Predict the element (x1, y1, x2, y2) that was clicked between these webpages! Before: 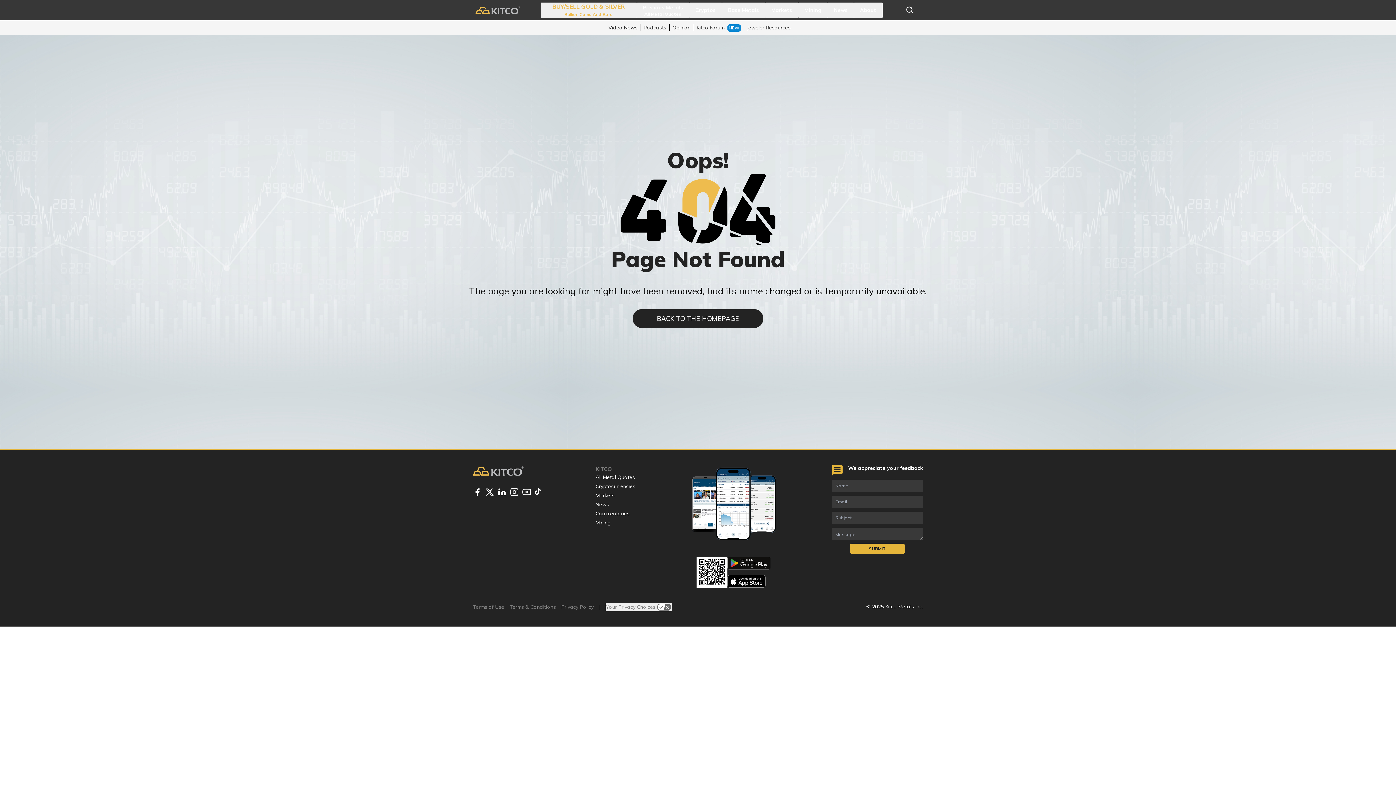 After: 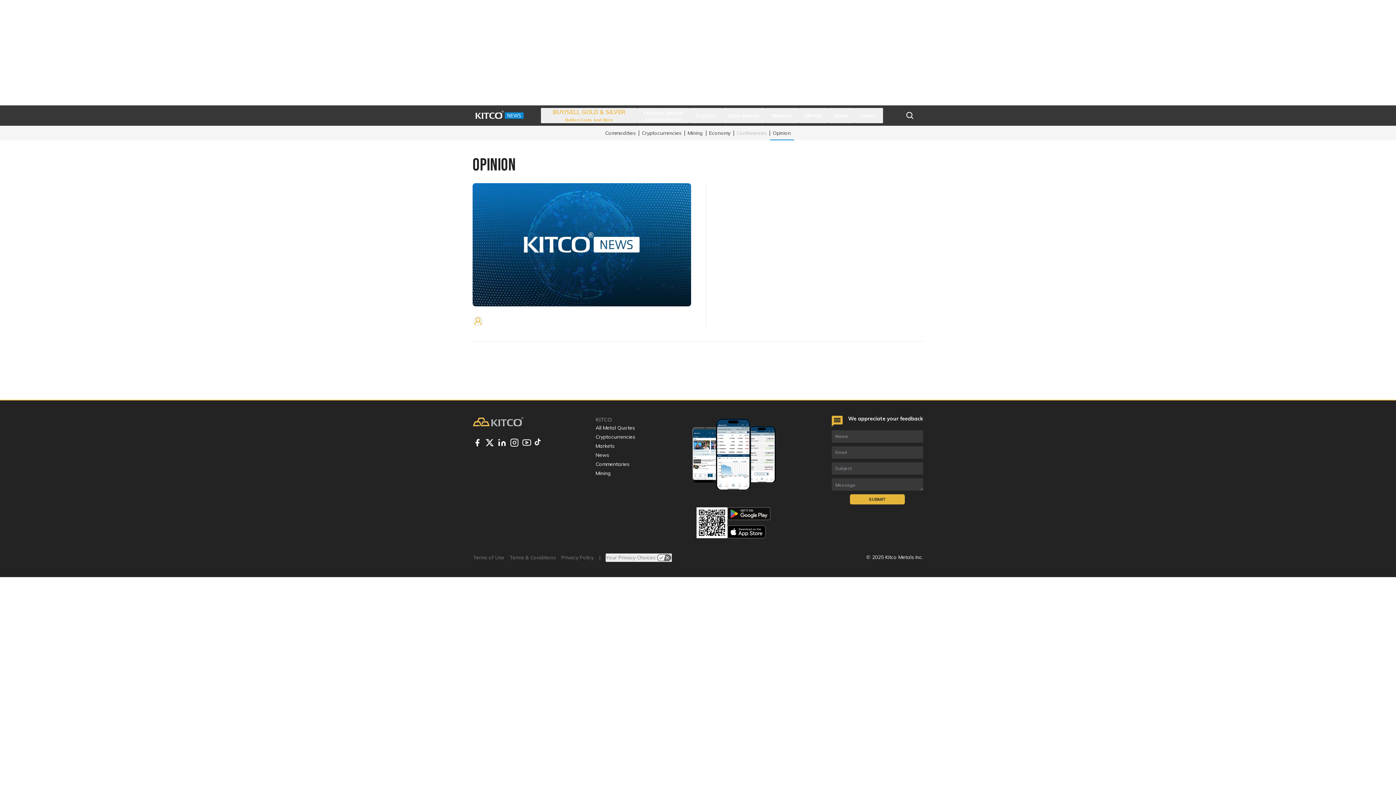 Action: bbox: (595, 510, 629, 516) label: Commentaries